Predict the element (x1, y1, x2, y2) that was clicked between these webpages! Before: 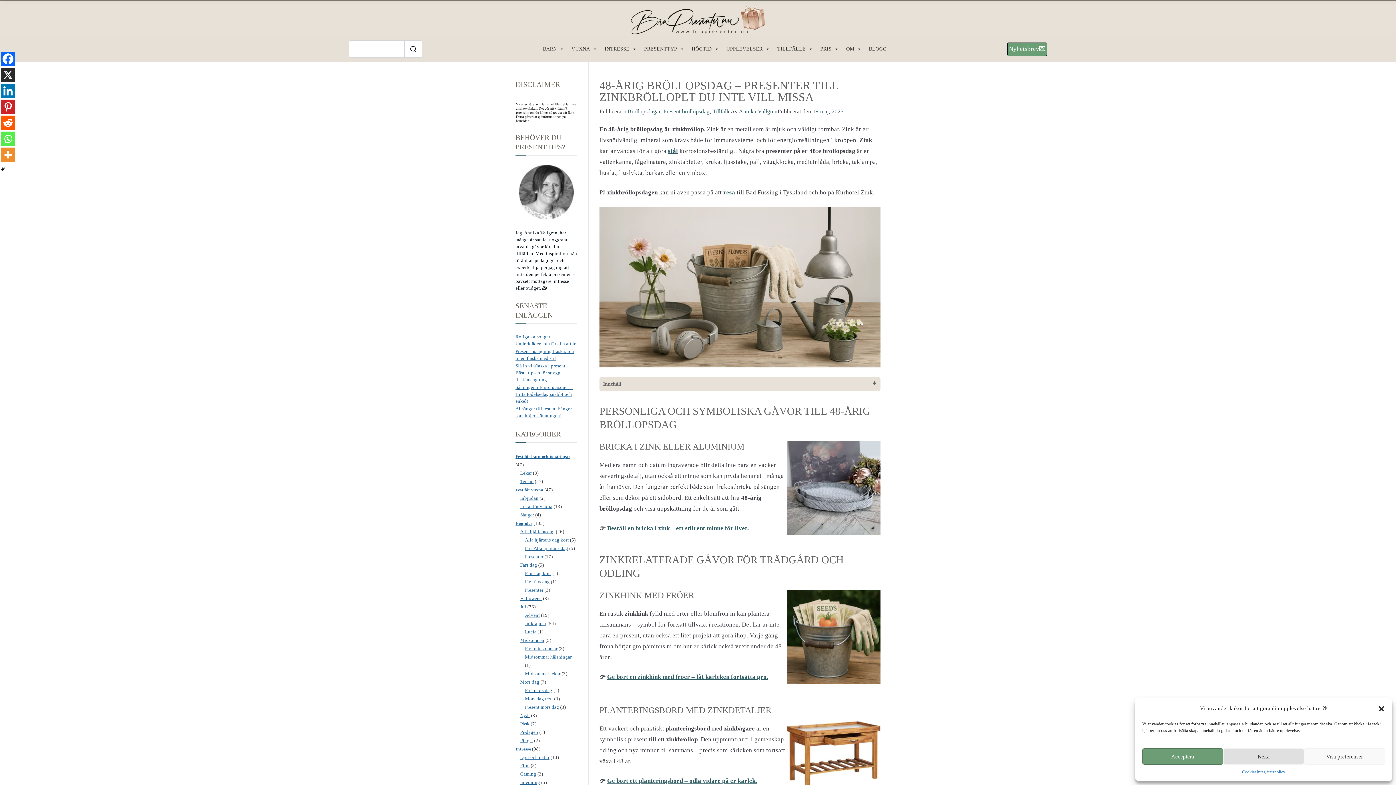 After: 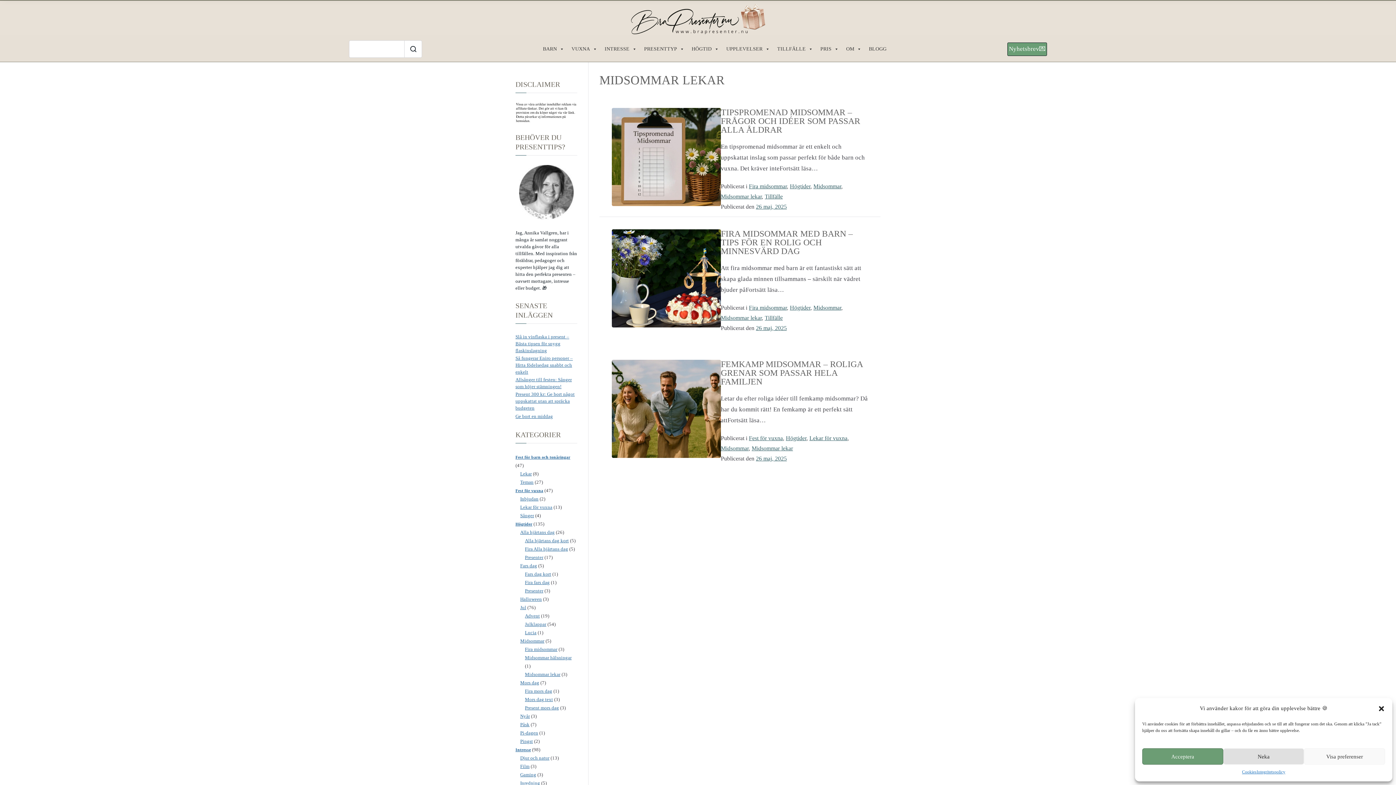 Action: bbox: (525, 670, 560, 677) label: Midsommar lekar